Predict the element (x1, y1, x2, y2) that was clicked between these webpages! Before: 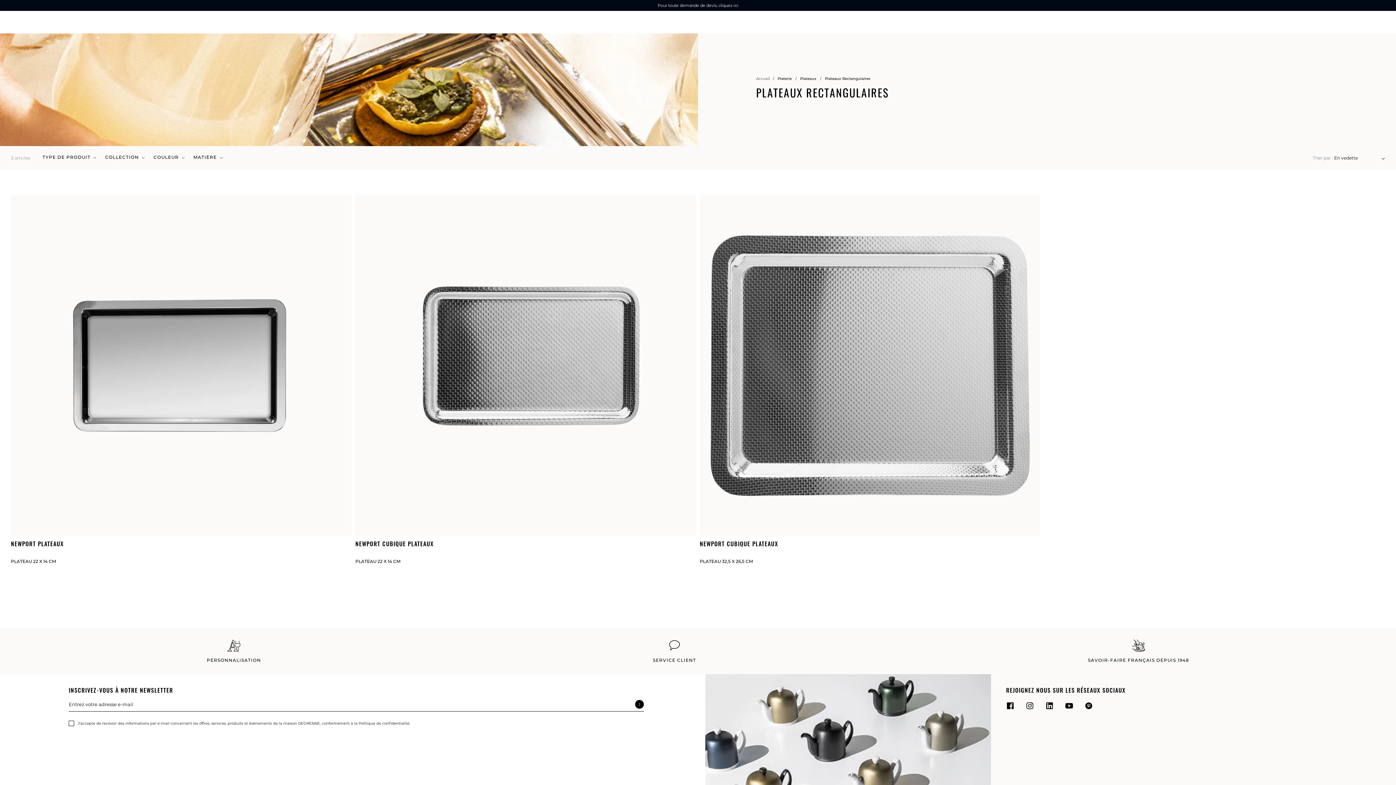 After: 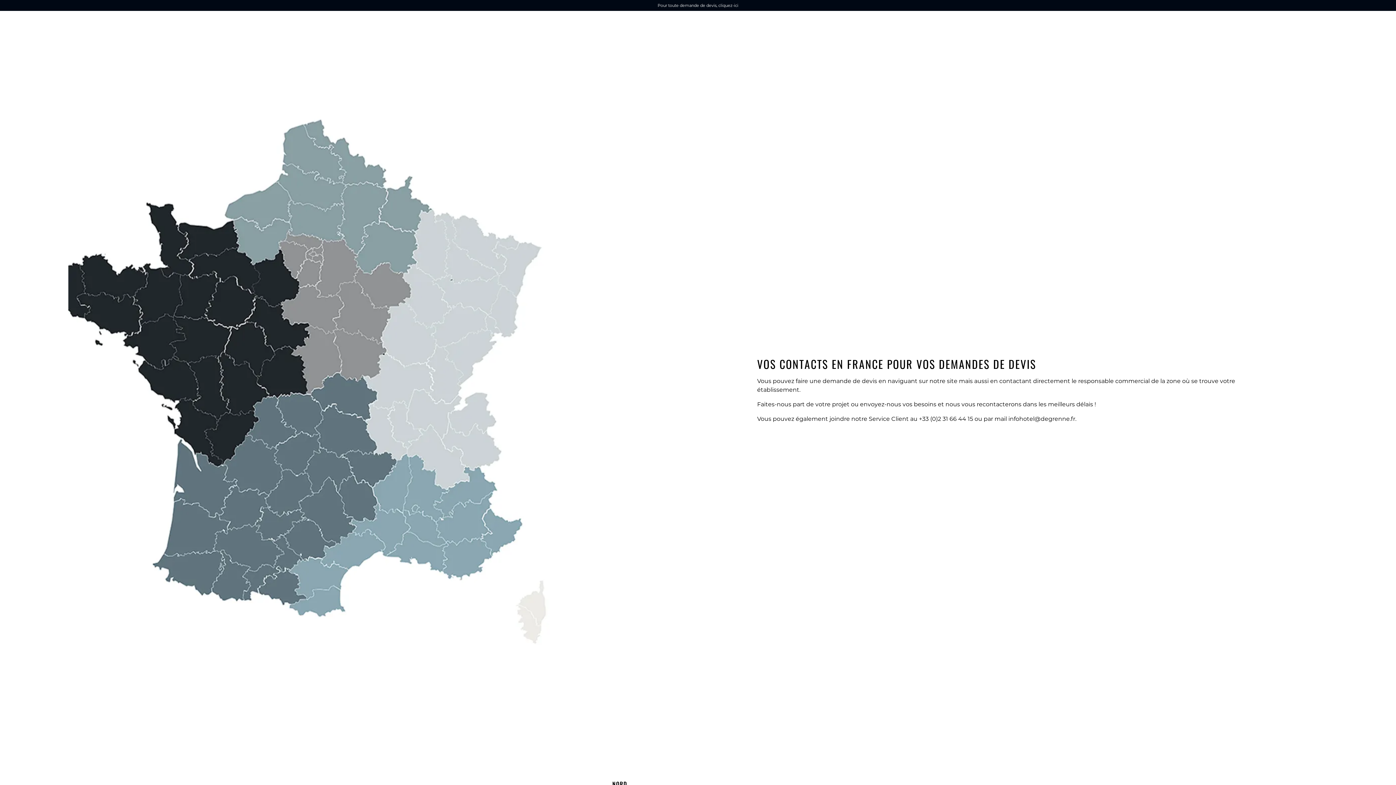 Action: bbox: (654, 1, 741, 9) label: Pour toute demande de devis, cliquez-ici